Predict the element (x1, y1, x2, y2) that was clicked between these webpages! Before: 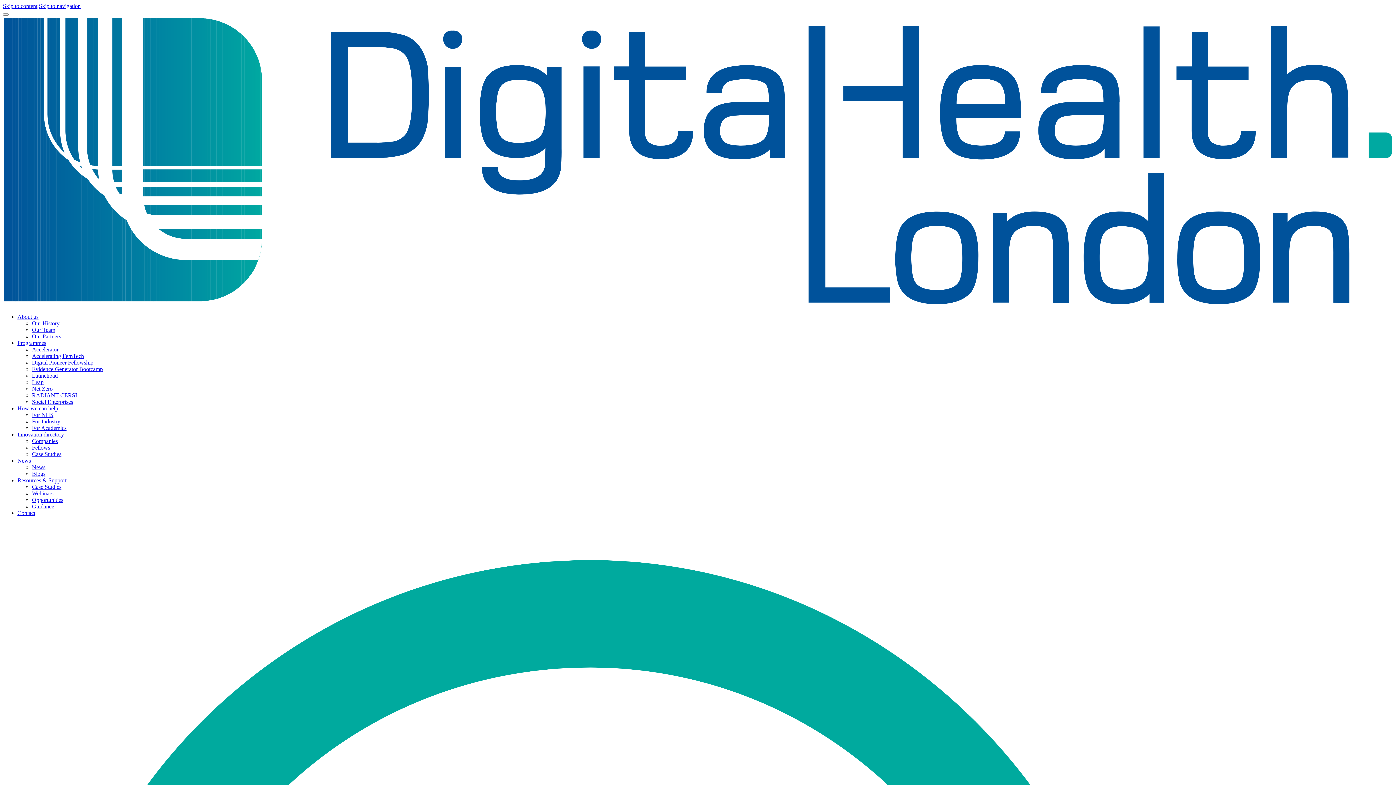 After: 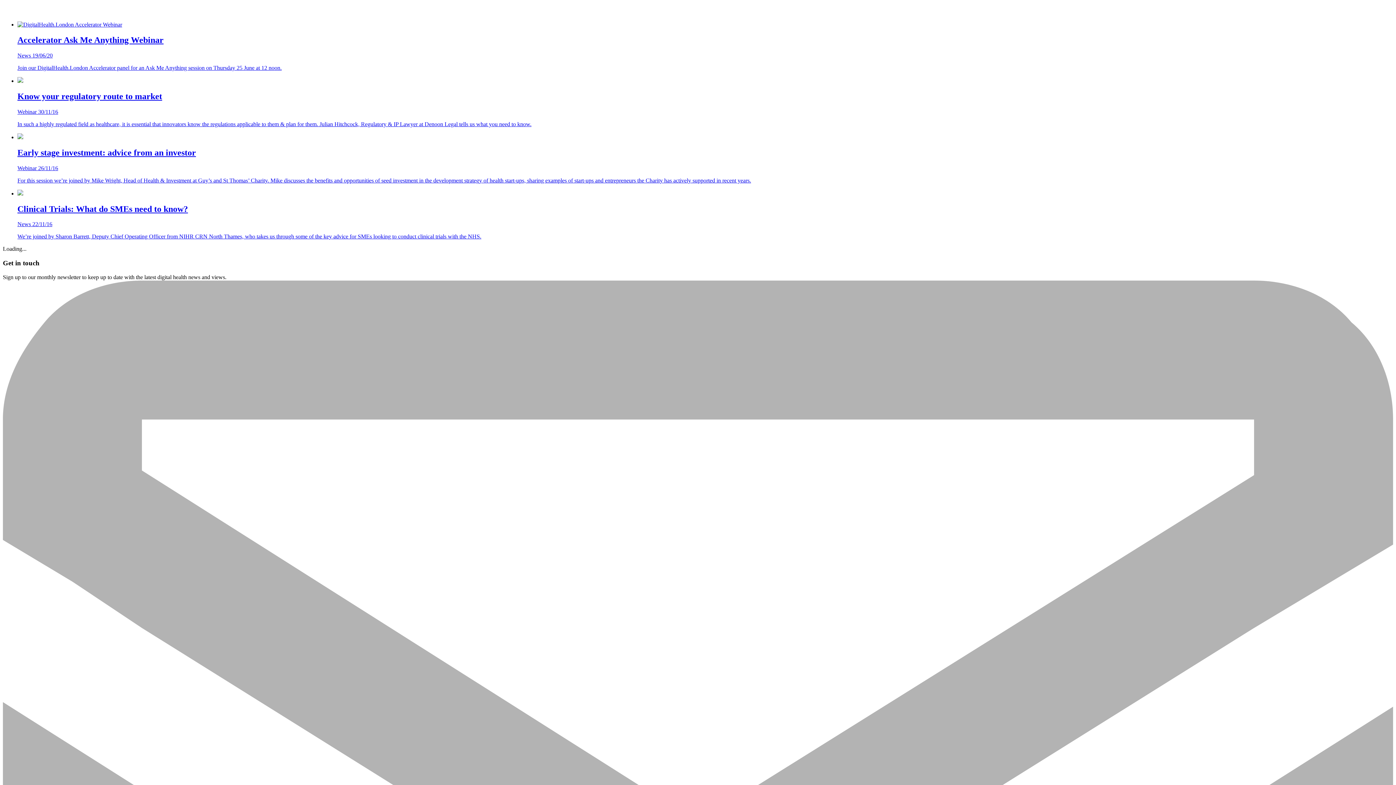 Action: label: Skip to content bbox: (2, 2, 37, 9)